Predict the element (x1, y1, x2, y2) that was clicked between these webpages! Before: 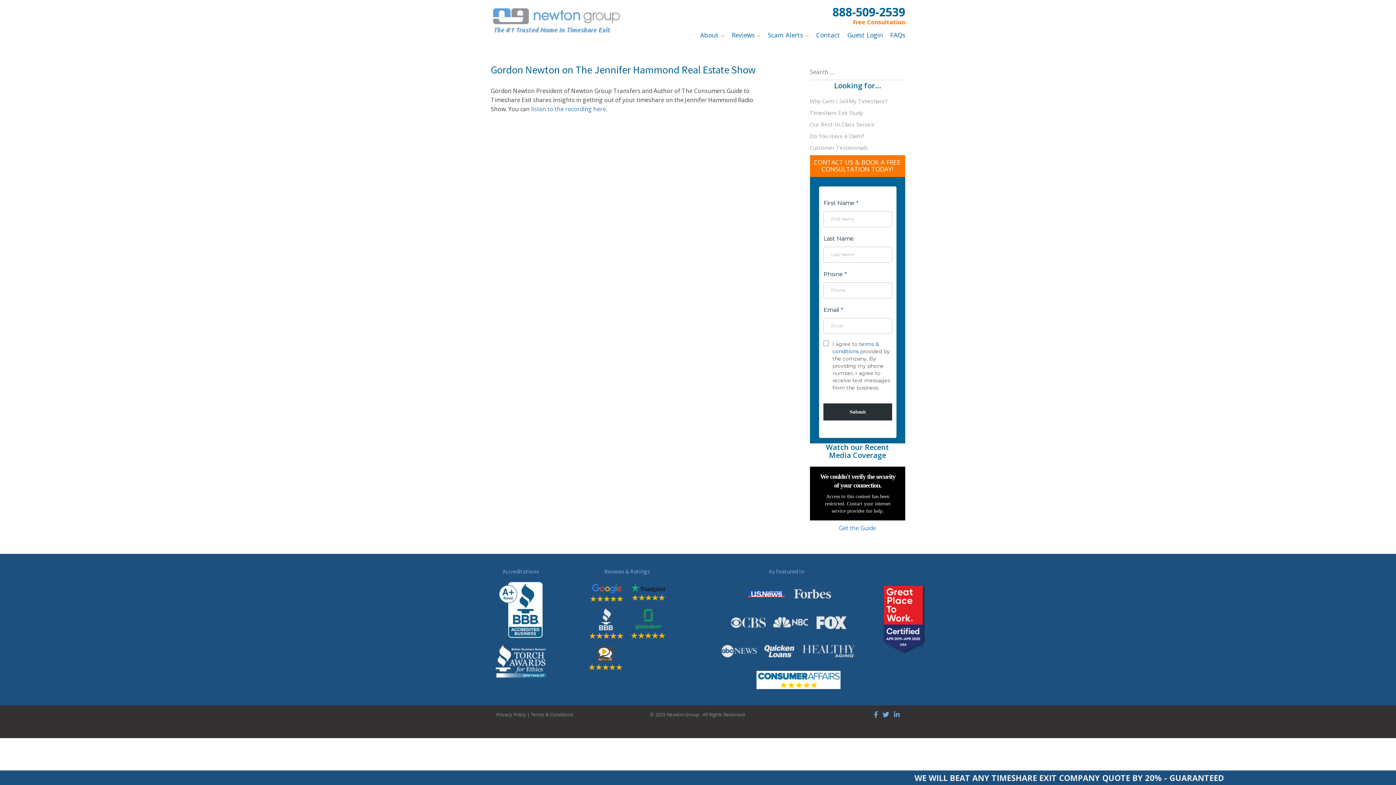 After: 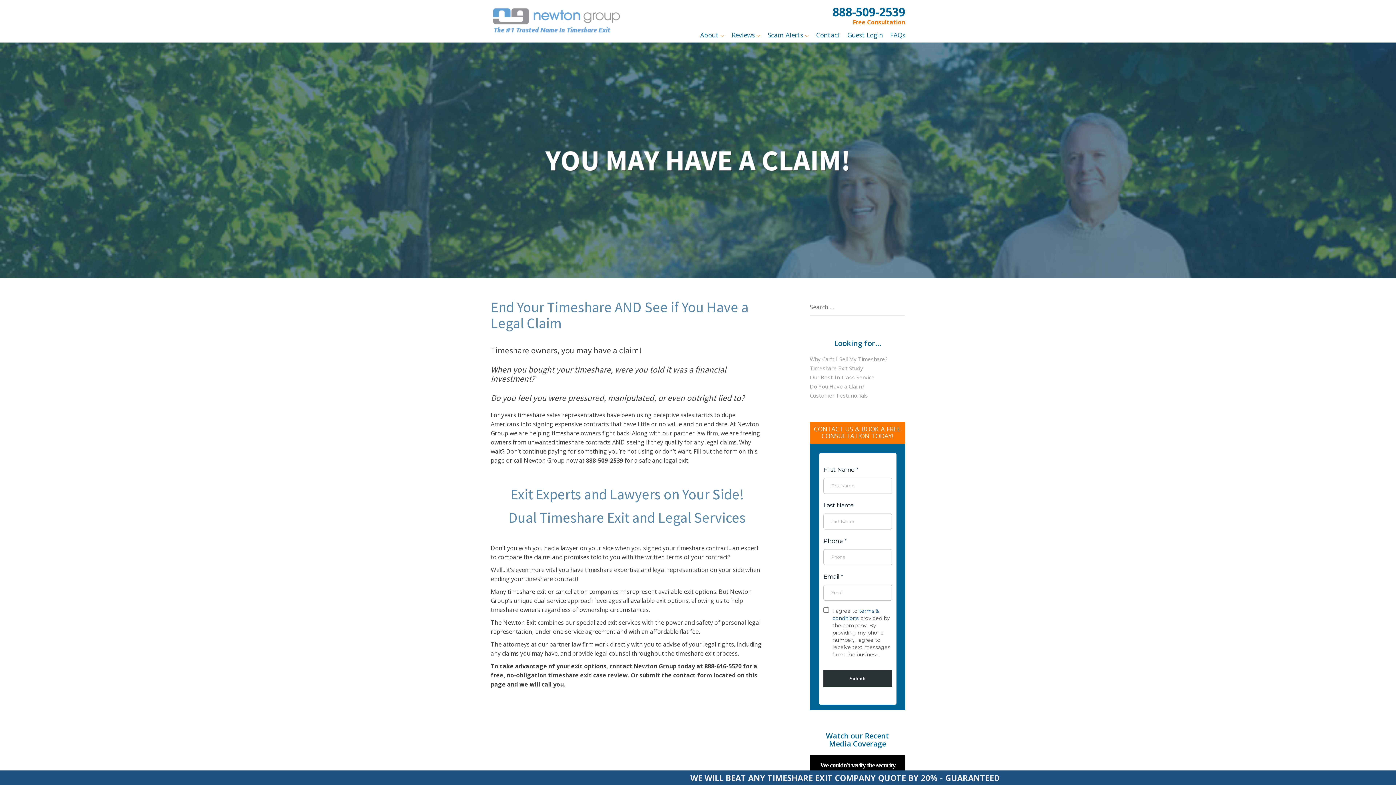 Action: label: Do You Have a Claim? bbox: (810, 132, 864, 139)